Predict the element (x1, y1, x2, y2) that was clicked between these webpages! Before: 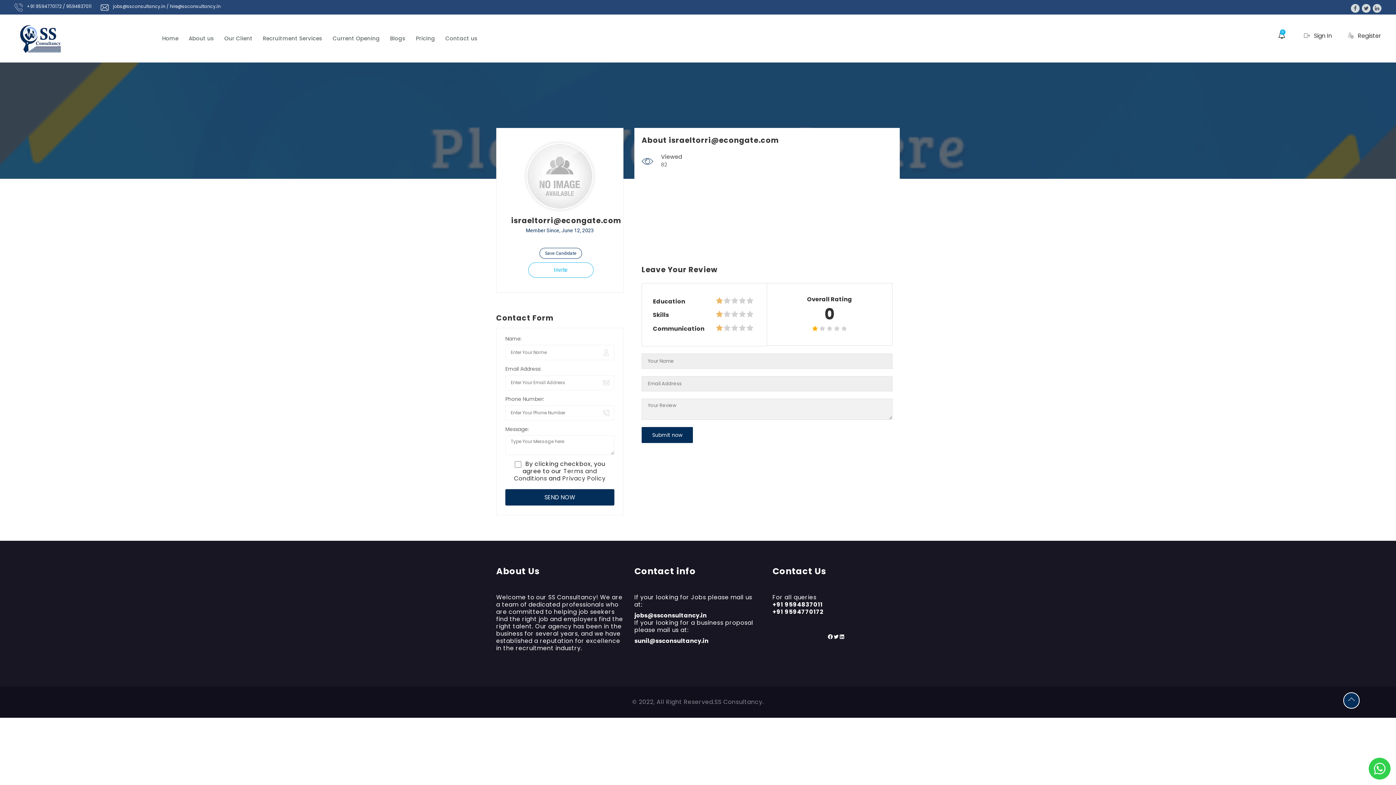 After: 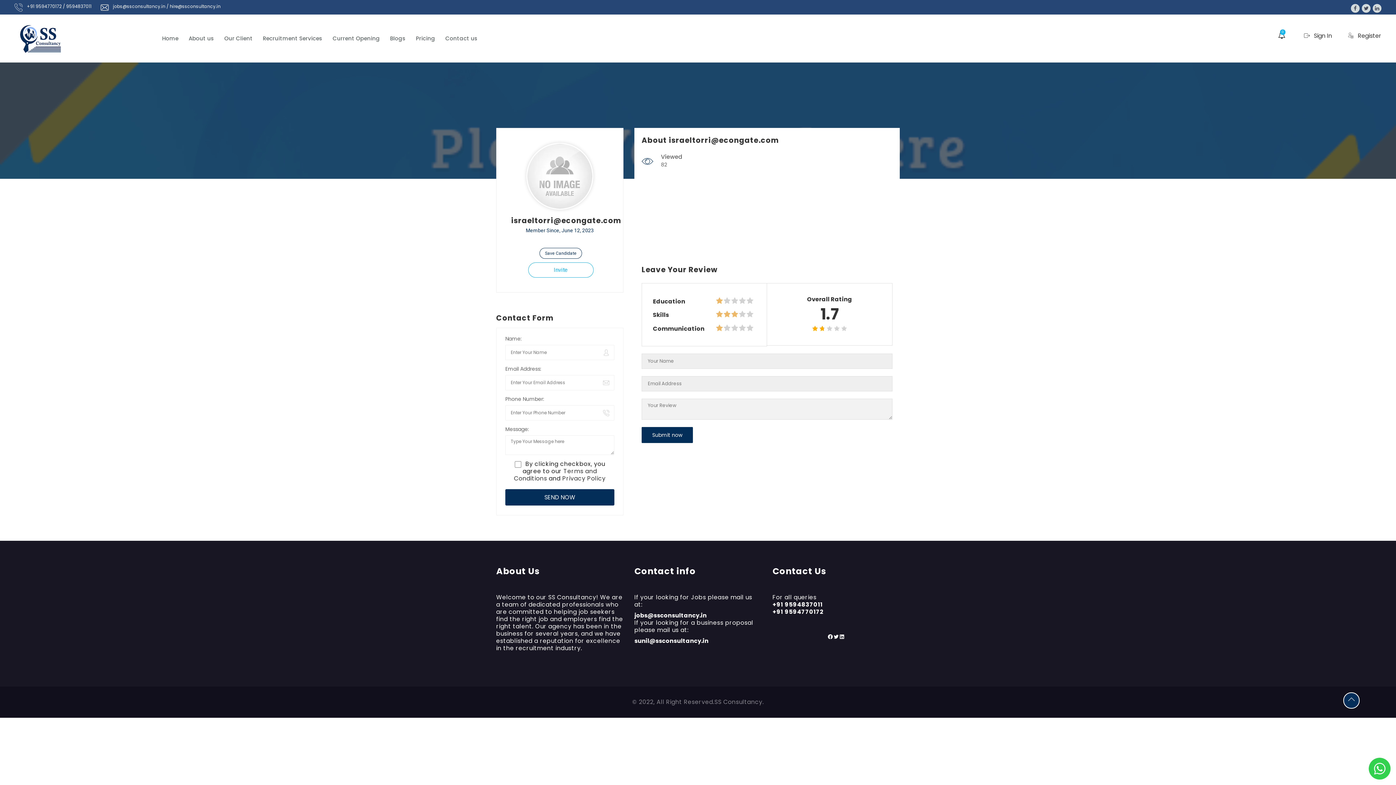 Action: bbox: (731, 310, 738, 318)